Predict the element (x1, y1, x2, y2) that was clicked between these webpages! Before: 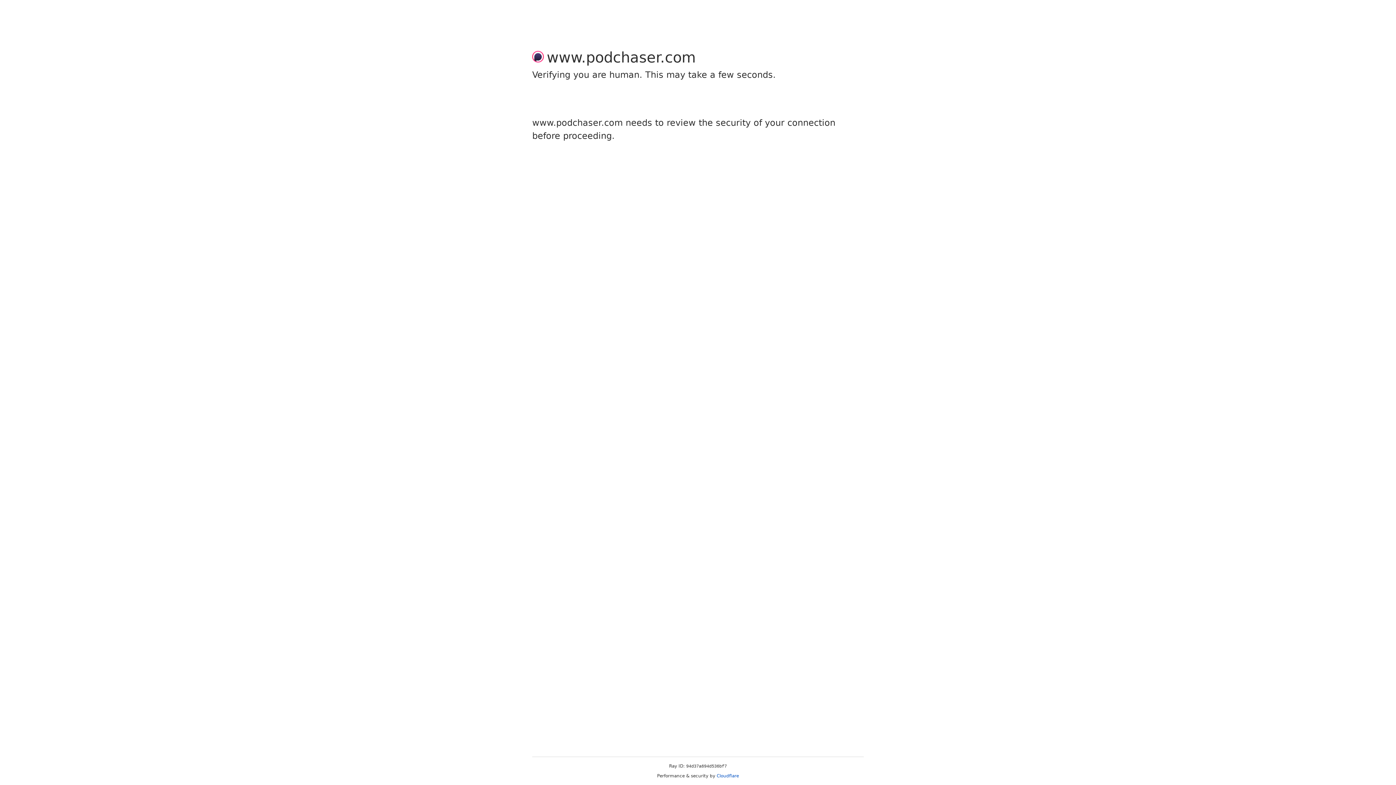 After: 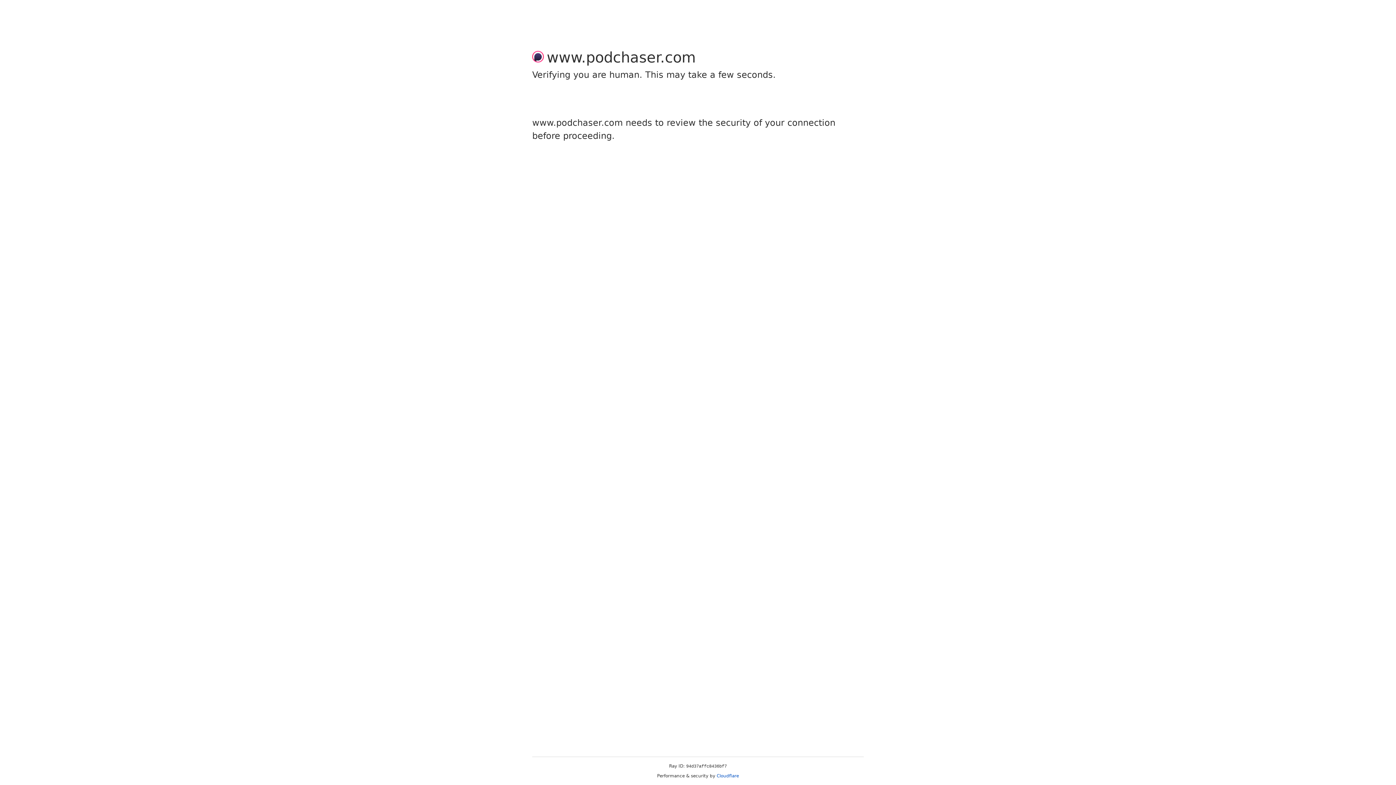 Action: label: Cloudflare bbox: (716, 773, 739, 778)